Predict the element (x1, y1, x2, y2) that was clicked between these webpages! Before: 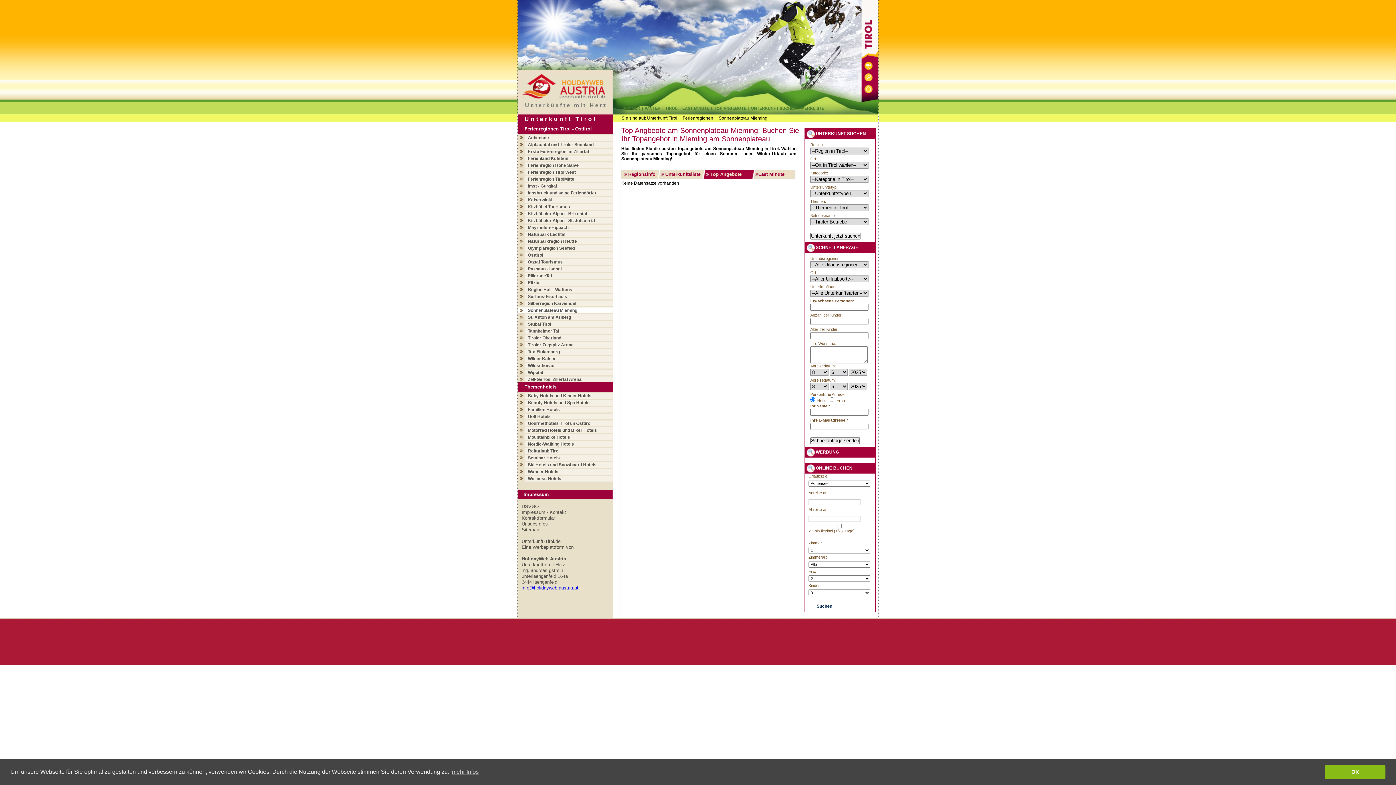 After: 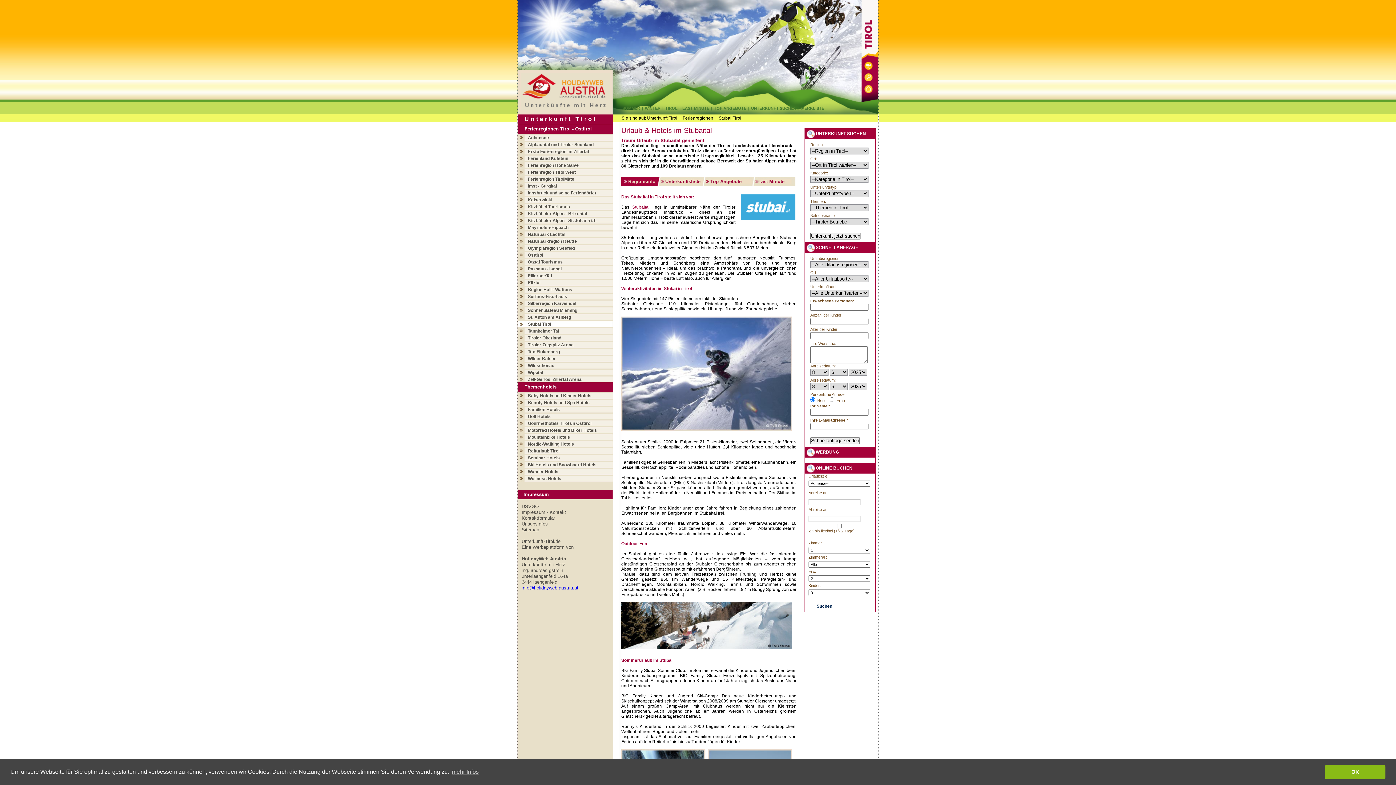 Action: bbox: (518, 321, 551, 326) label: Stubai Tirol